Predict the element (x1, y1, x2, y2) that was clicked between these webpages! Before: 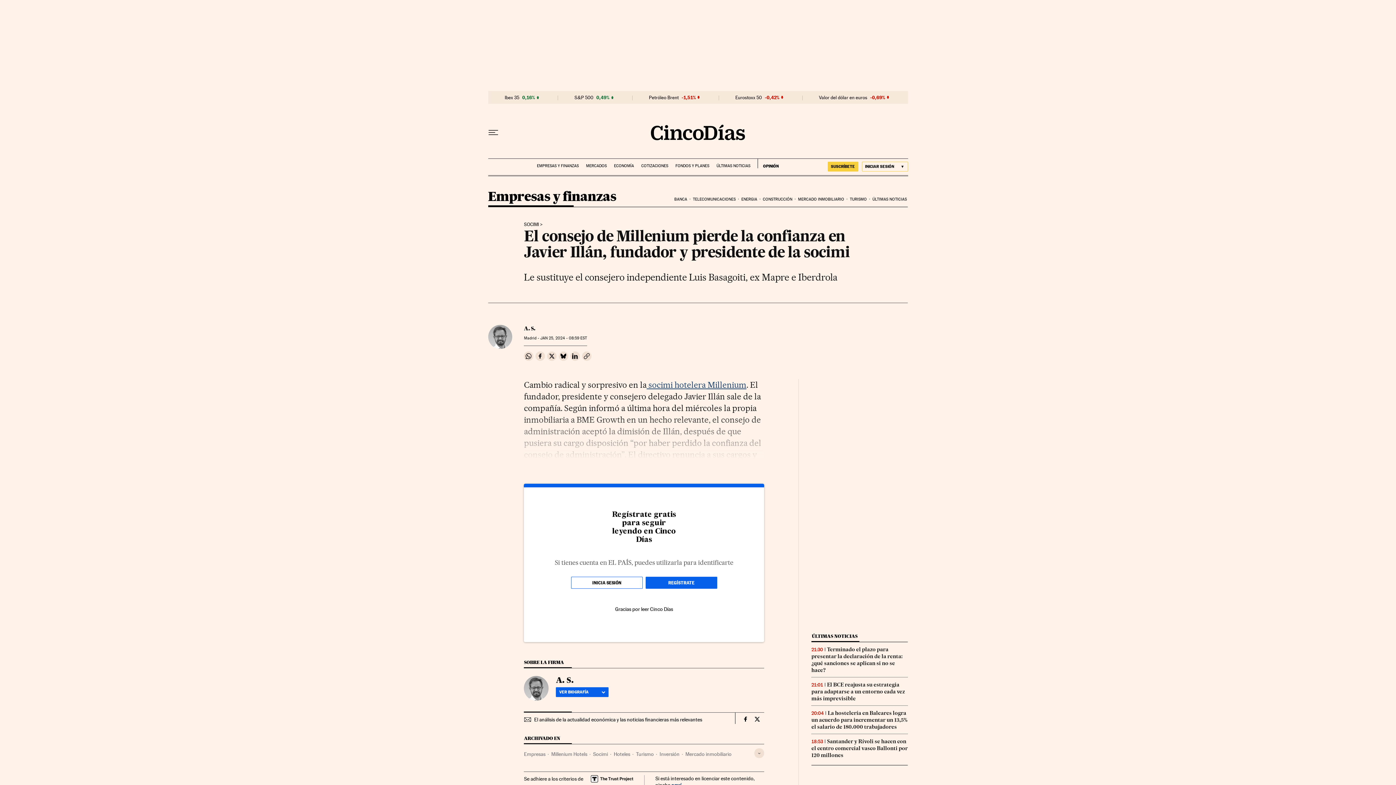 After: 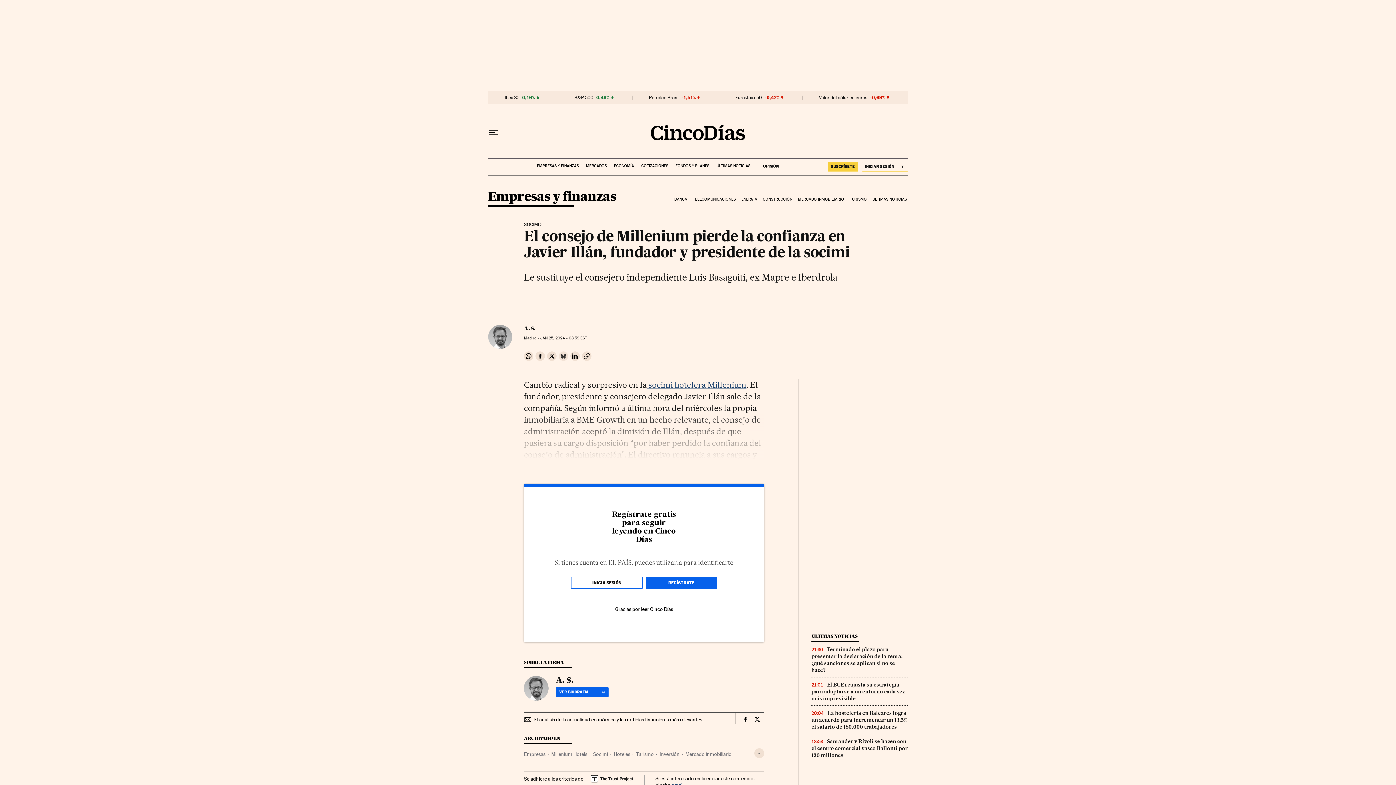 Action: bbox: (559, 351, 568, 360) label: Compartir en Bluesky